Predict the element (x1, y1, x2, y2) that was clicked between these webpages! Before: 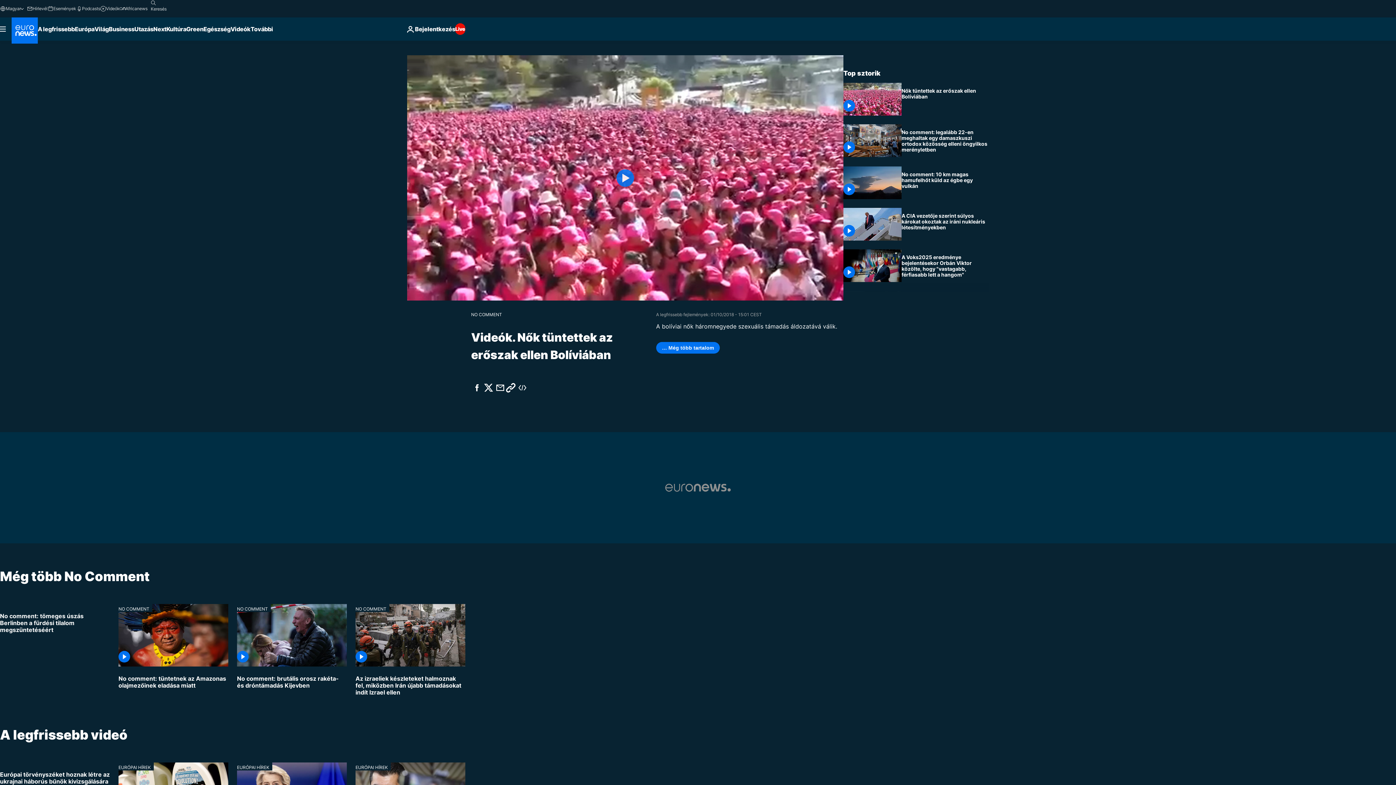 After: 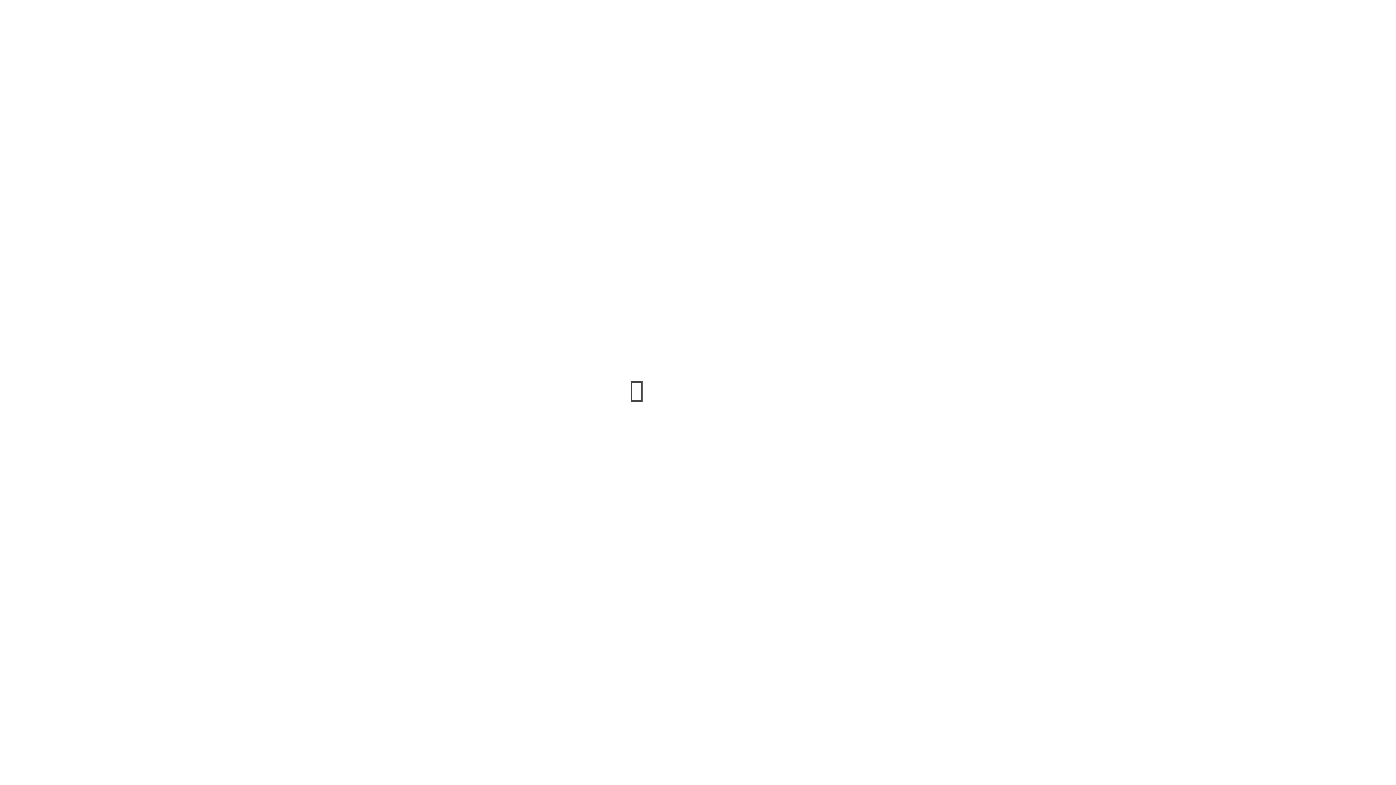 Action: label: Események bbox: (47, 5, 76, 11)